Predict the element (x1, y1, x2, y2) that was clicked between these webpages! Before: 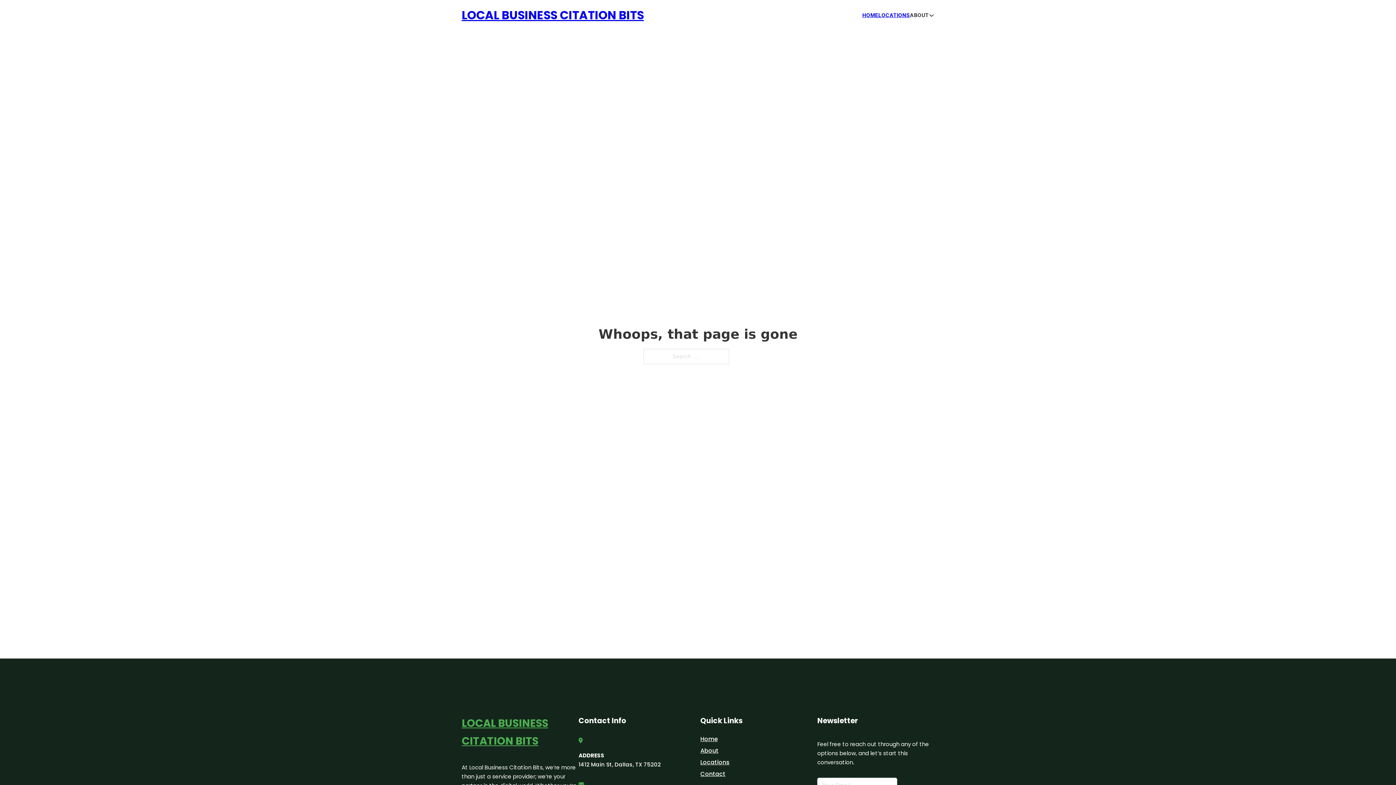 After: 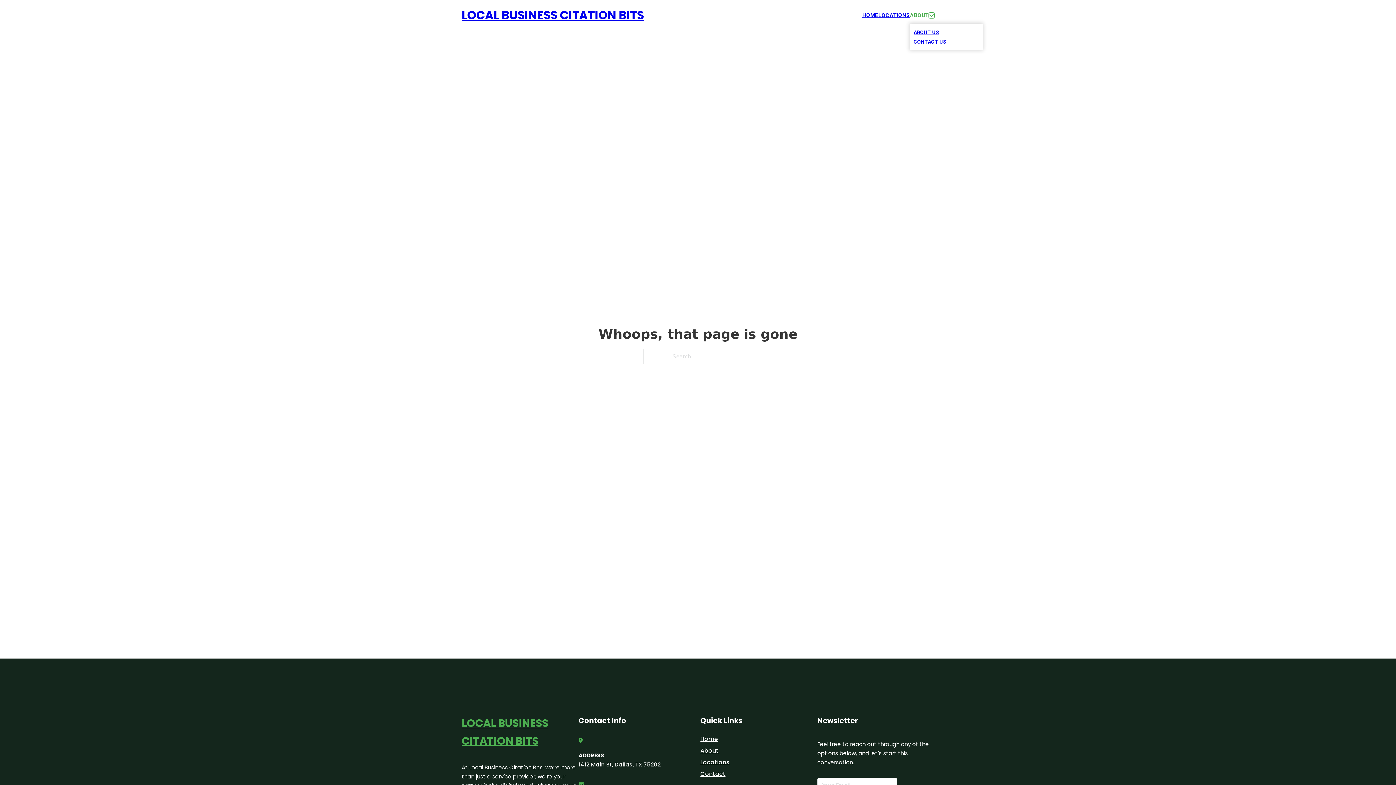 Action: bbox: (929, 12, 934, 18) label: Toggle dropdown